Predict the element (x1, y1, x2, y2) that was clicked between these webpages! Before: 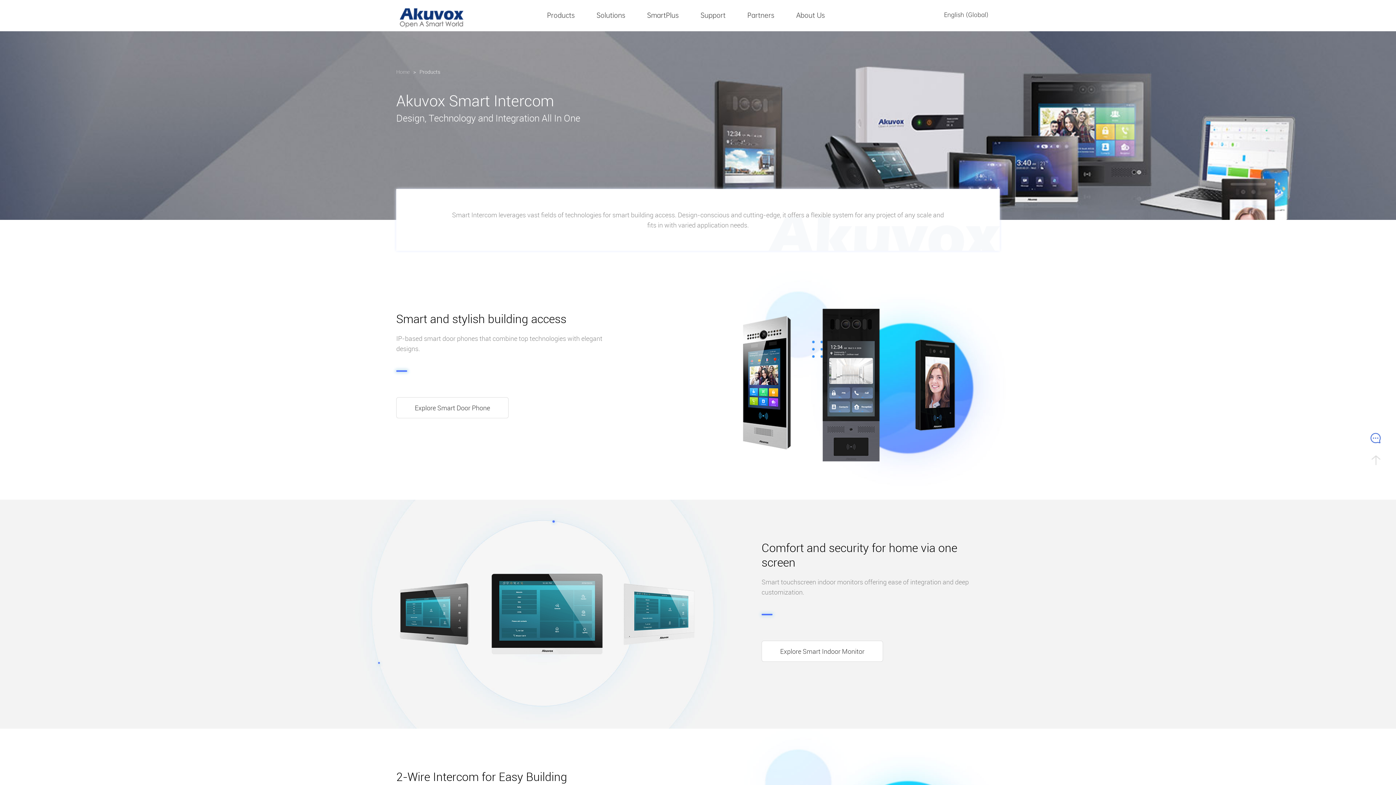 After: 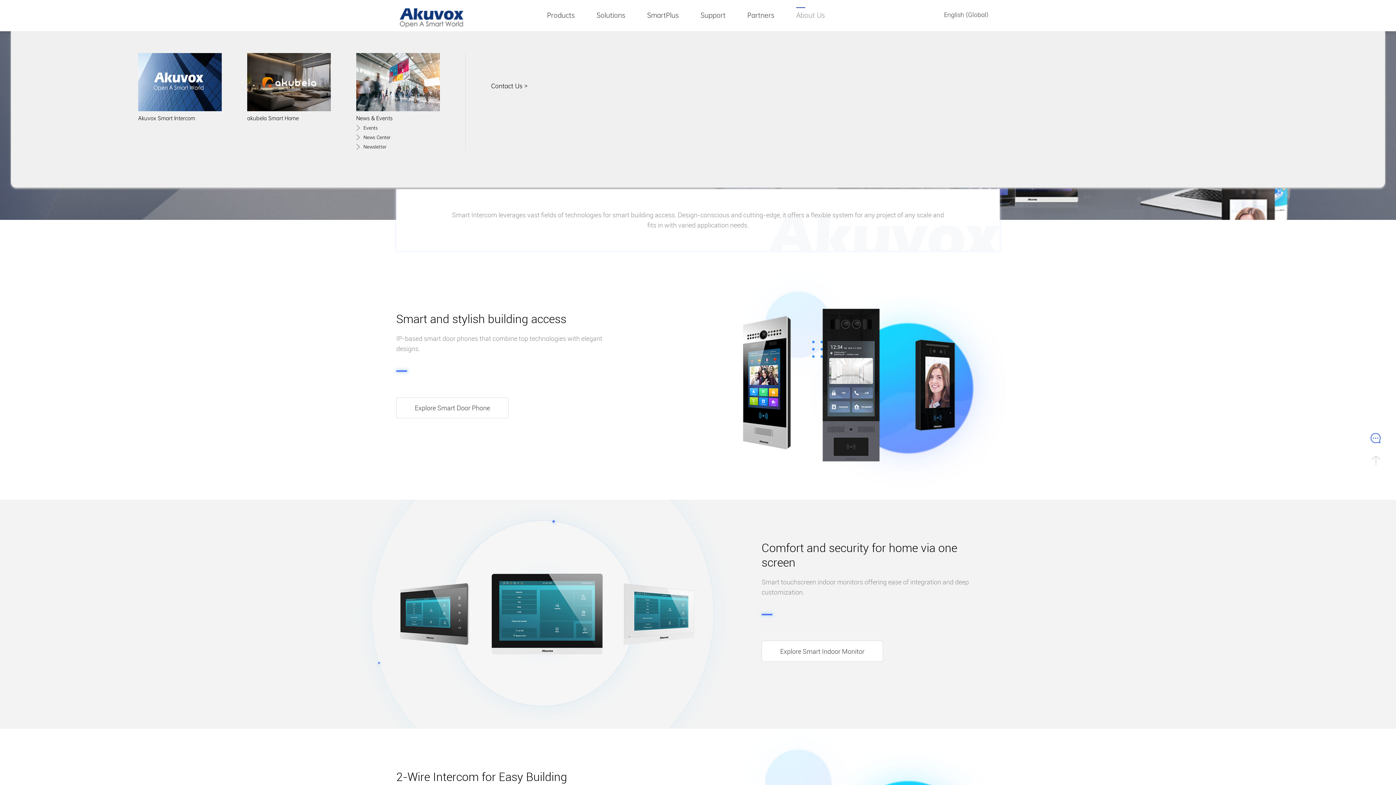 Action: bbox: (796, 10, 832, 19) label: About Us